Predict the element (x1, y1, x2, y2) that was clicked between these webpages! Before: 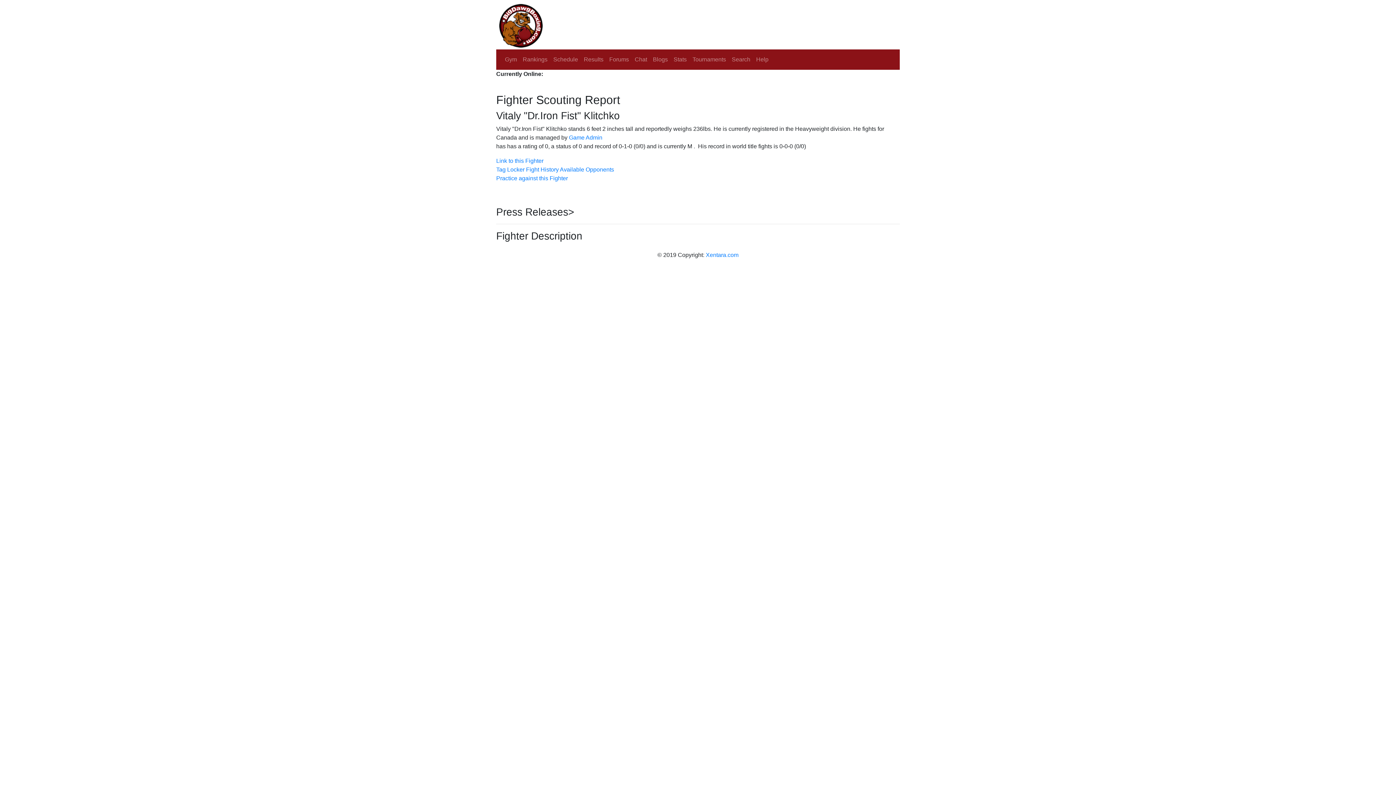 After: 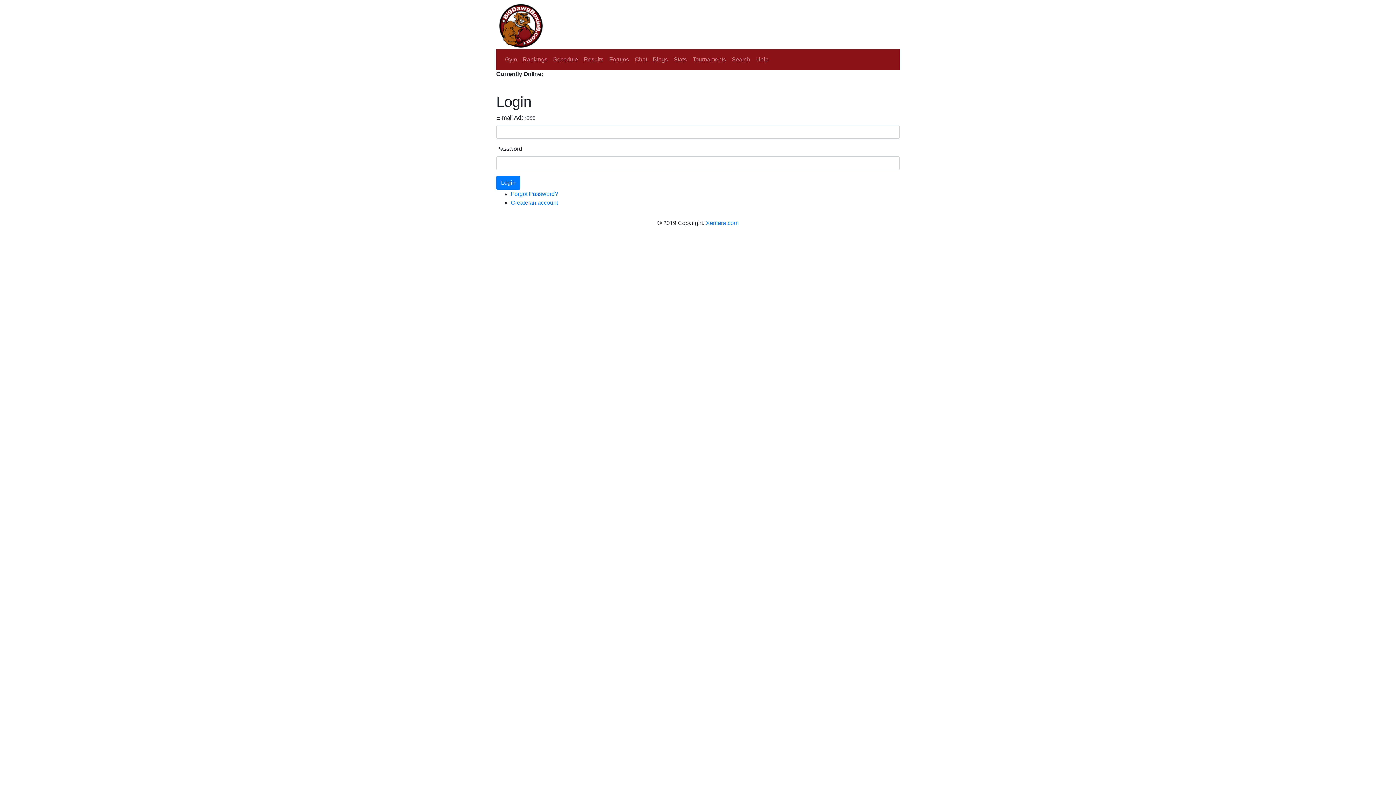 Action: label: Gym bbox: (502, 52, 520, 66)